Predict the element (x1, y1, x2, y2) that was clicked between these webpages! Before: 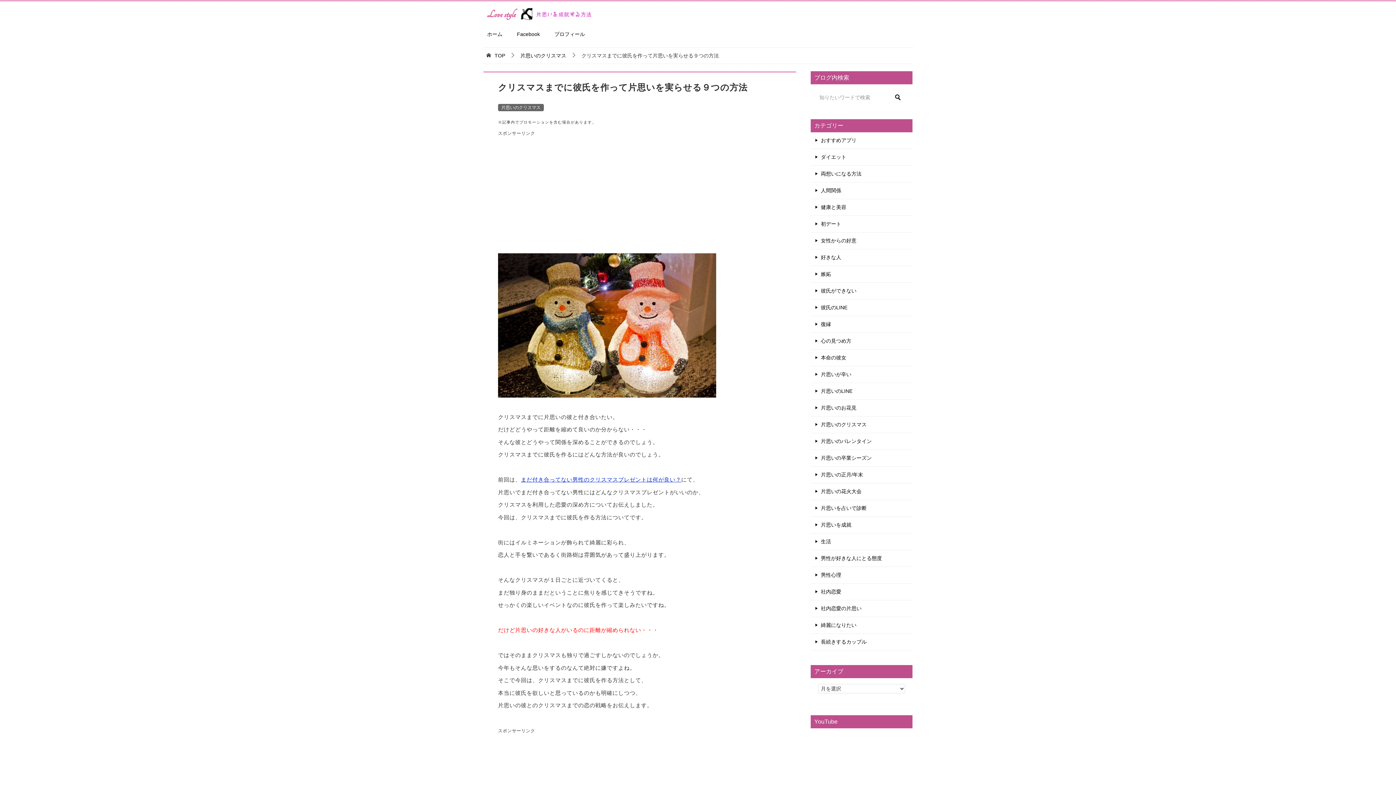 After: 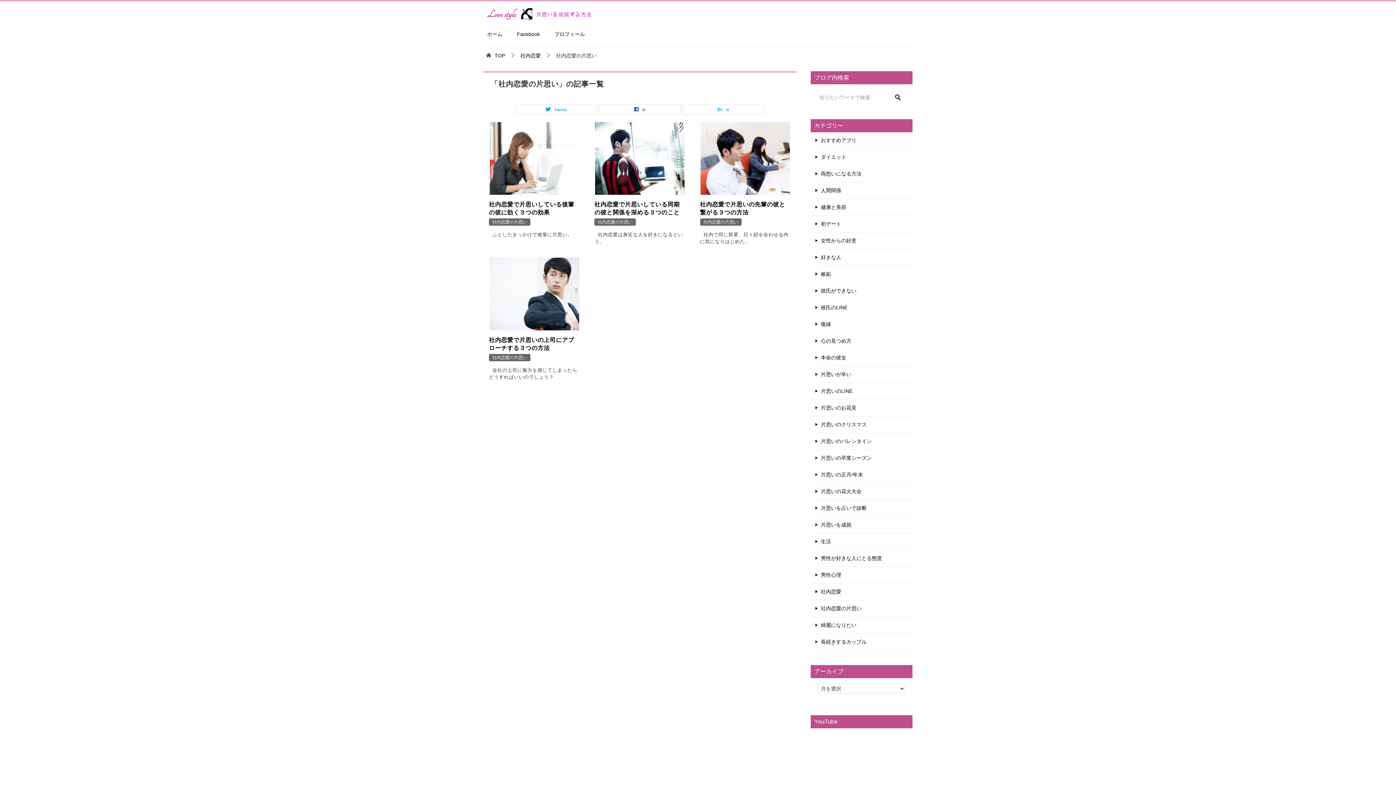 Action: label: 社内恋愛の片思い bbox: (810, 600, 912, 617)